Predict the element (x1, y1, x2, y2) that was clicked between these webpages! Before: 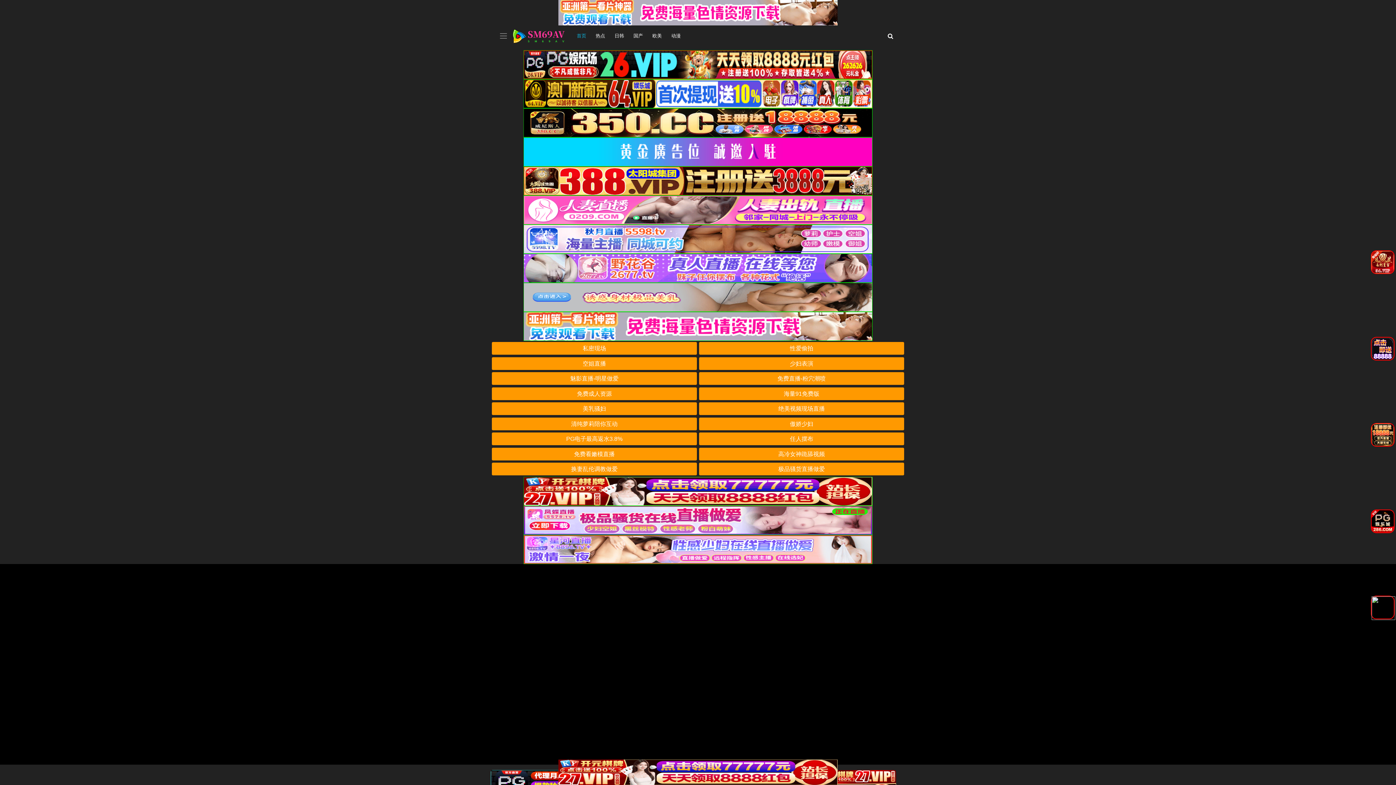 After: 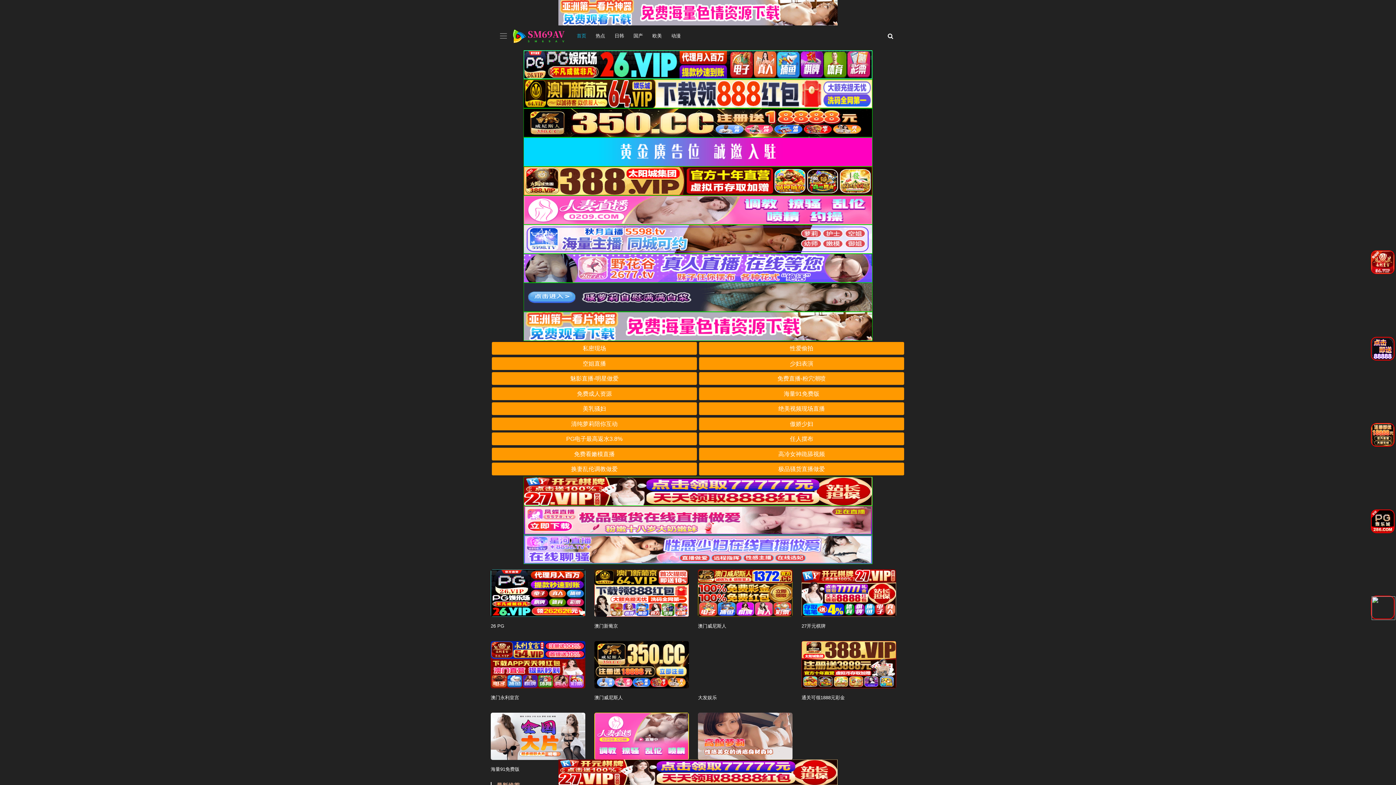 Action: bbox: (572, 29, 591, 42) label: 首页
(current)